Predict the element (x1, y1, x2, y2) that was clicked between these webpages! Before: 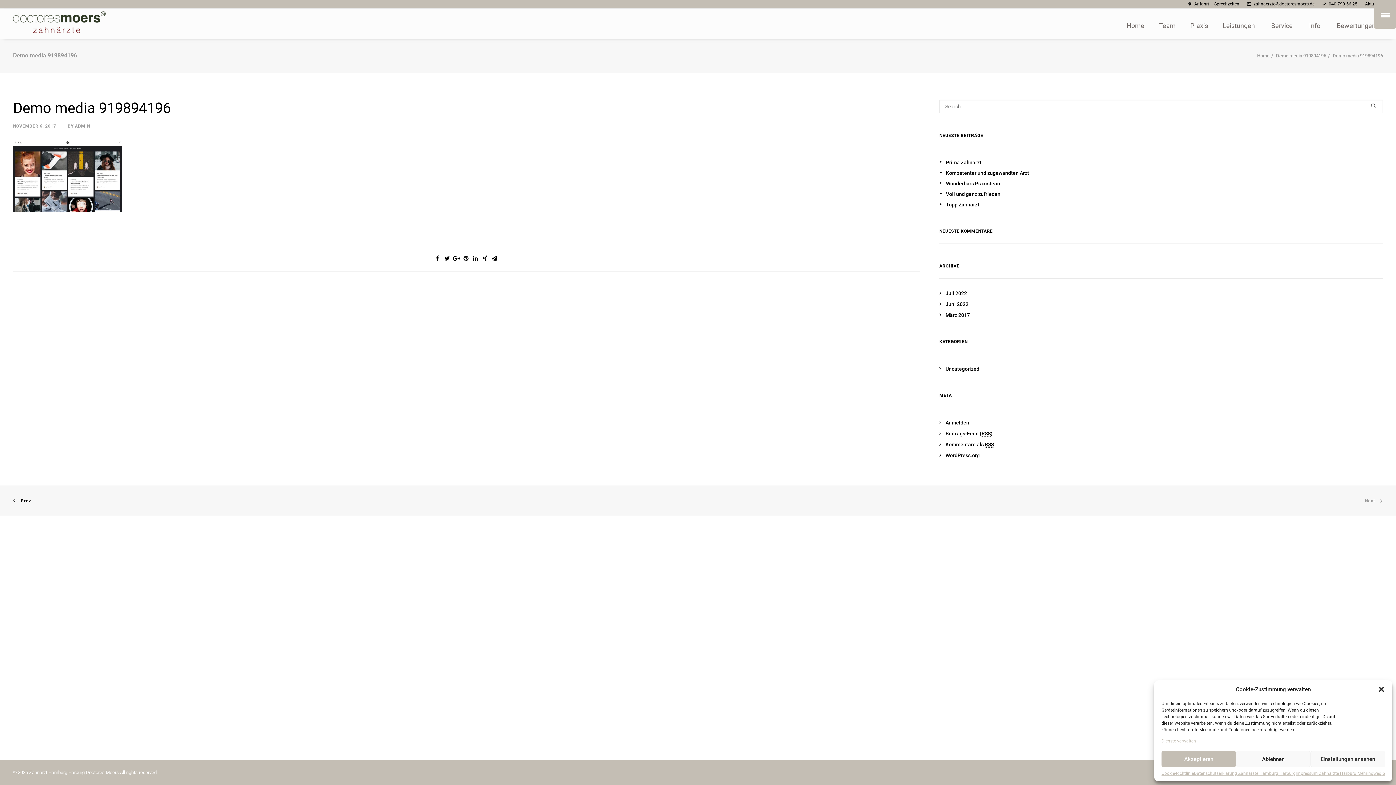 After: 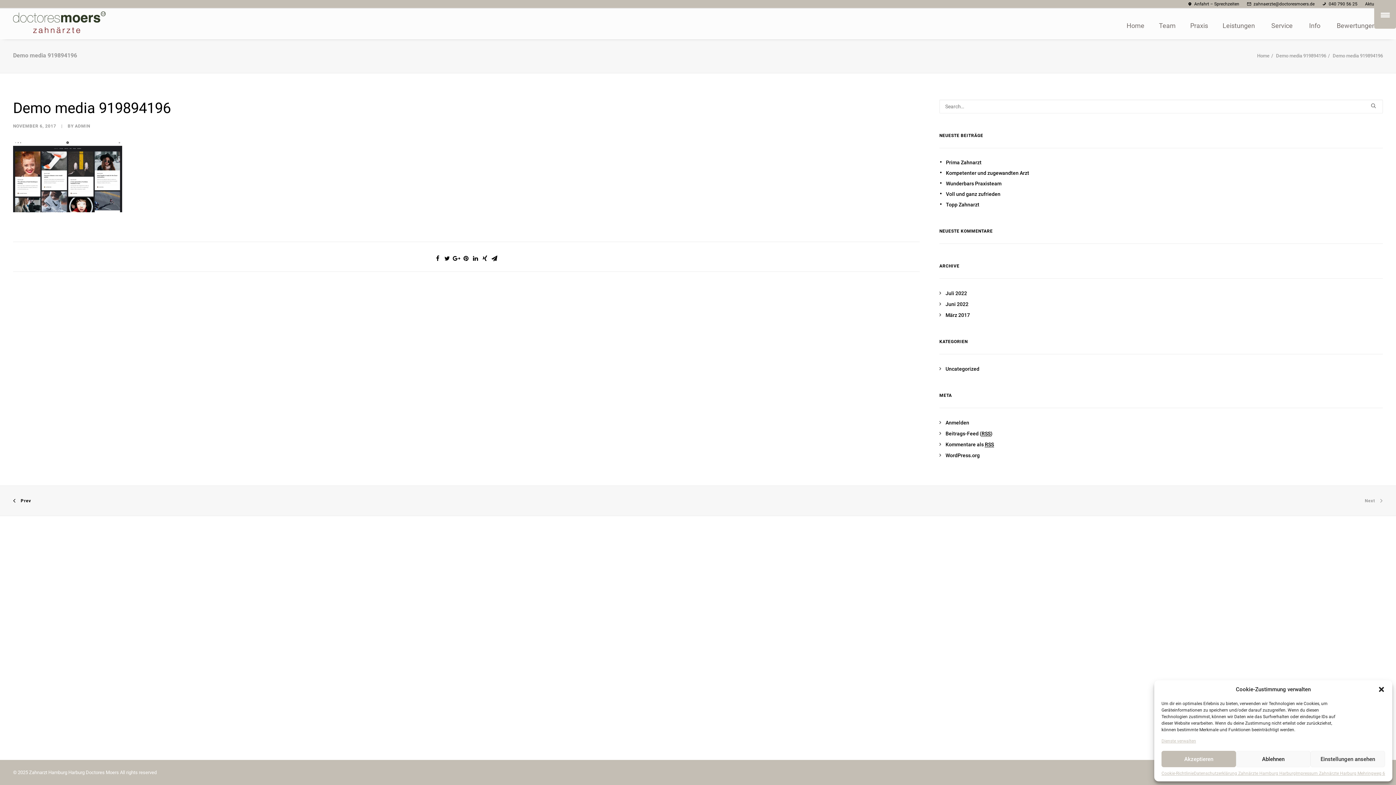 Action: bbox: (1244, 1, 1318, 7) label: zahnaerzte@doctoresmoers.de